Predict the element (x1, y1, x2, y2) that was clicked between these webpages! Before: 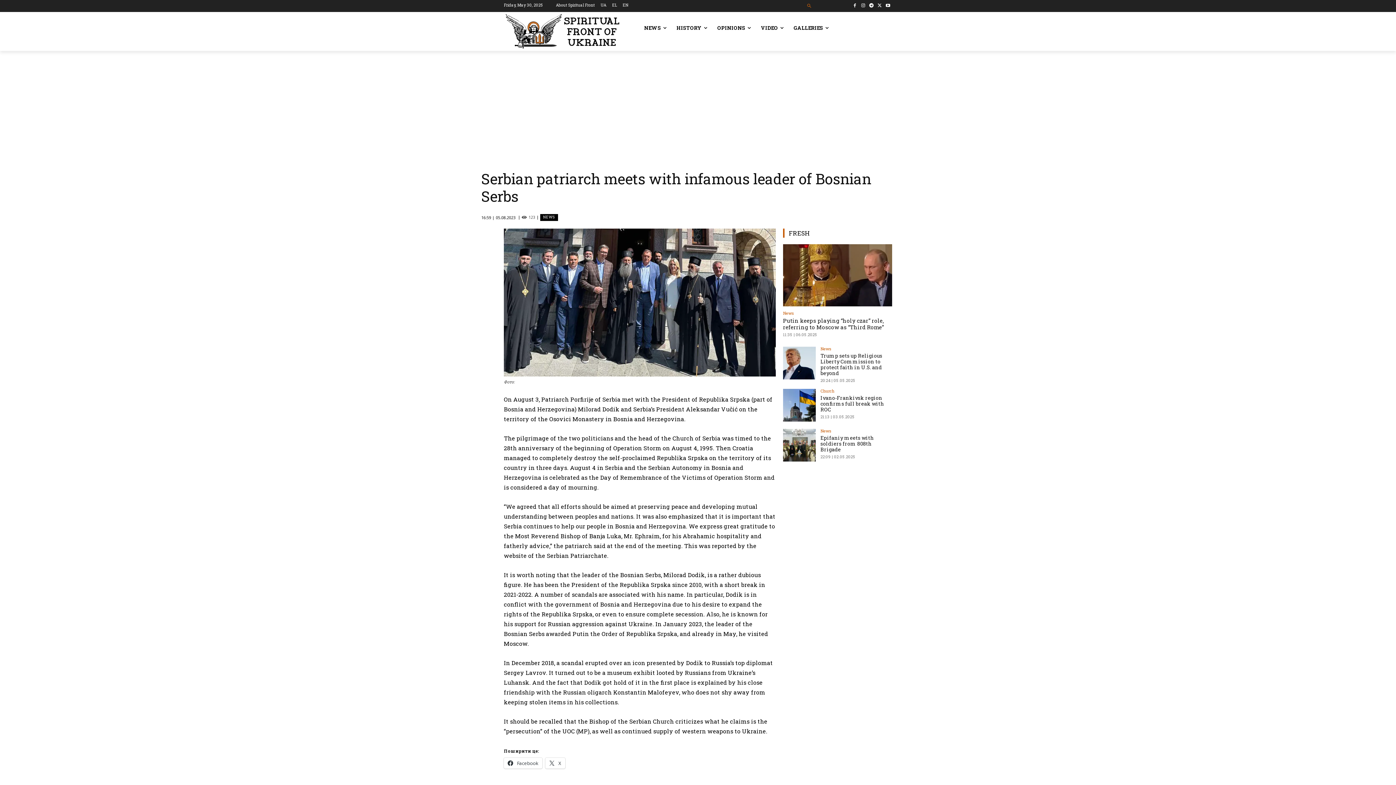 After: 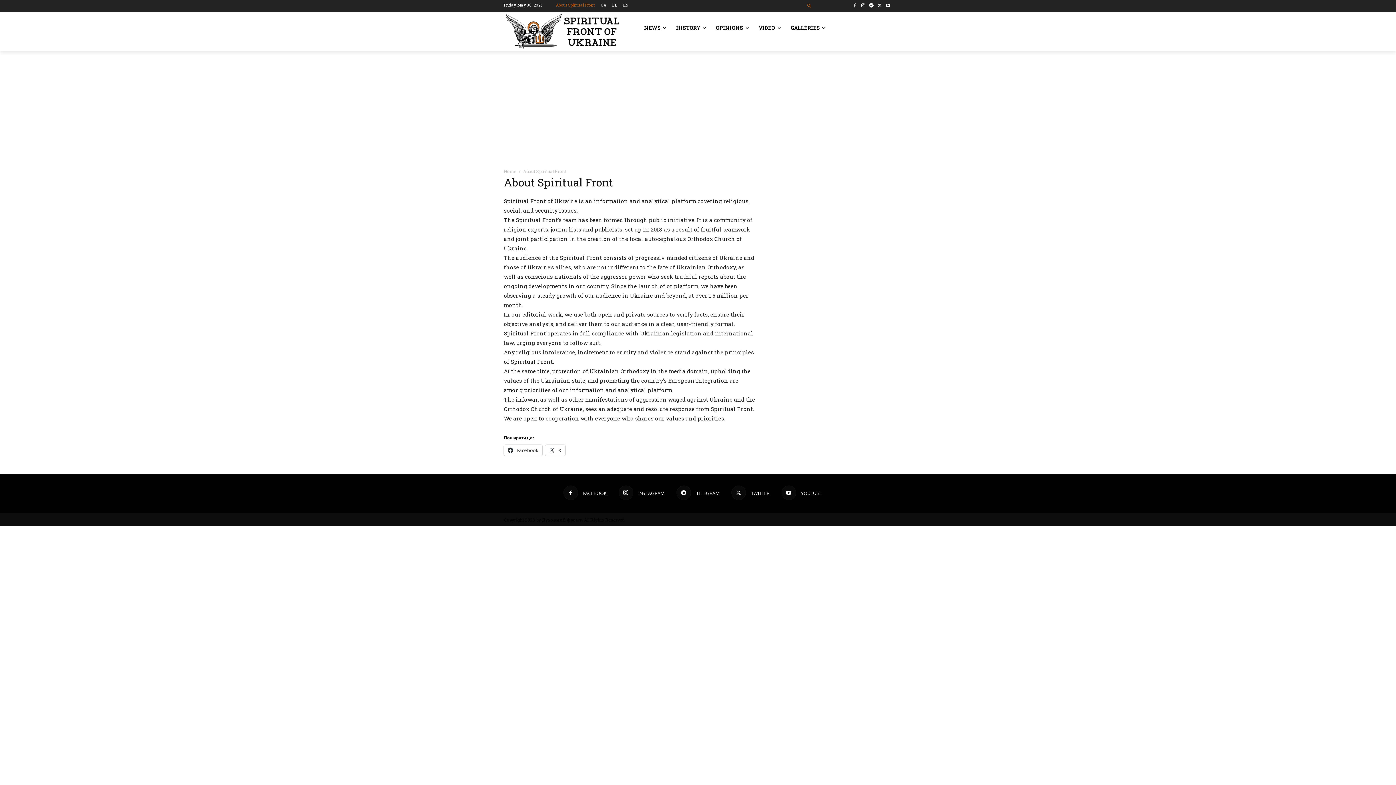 Action: label: About Spiritual Front bbox: (556, 2, 594, 6)